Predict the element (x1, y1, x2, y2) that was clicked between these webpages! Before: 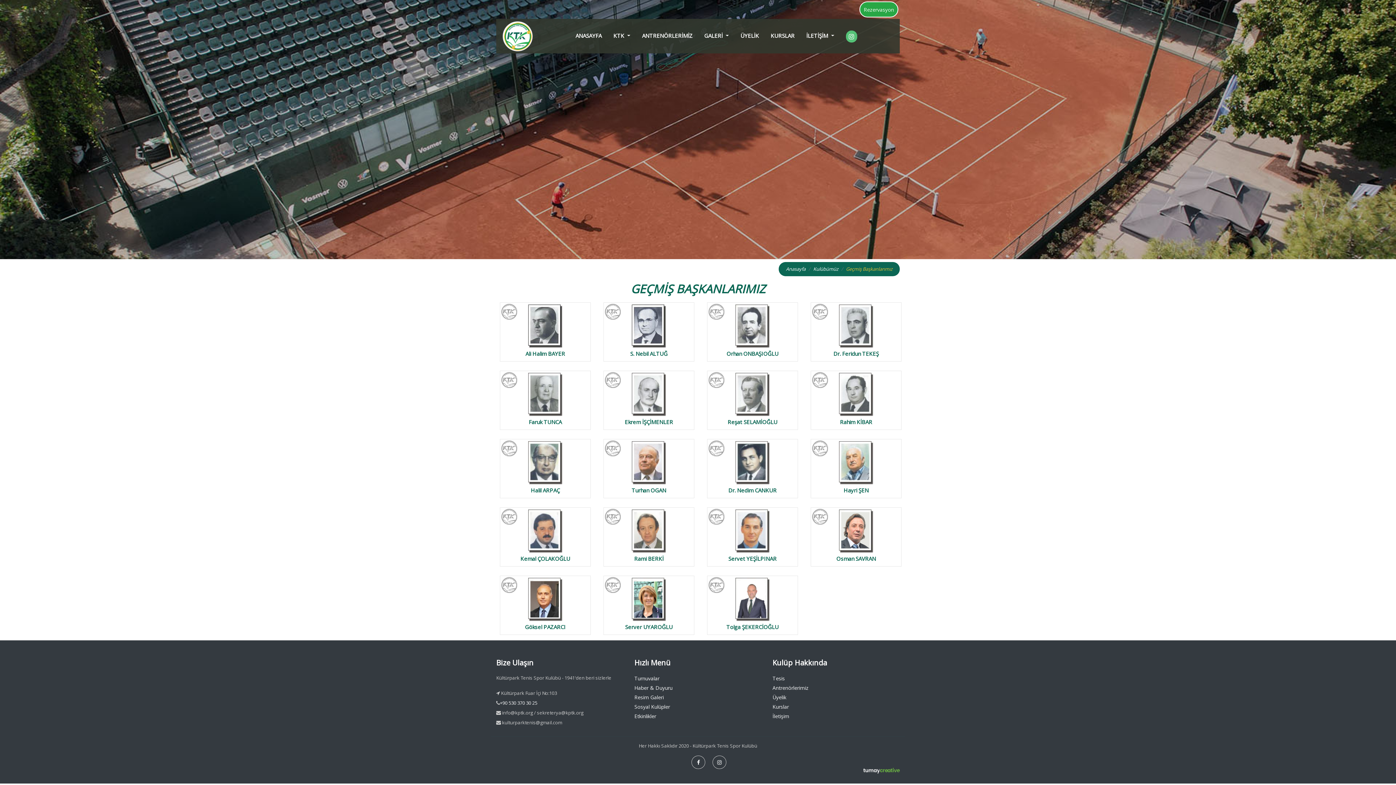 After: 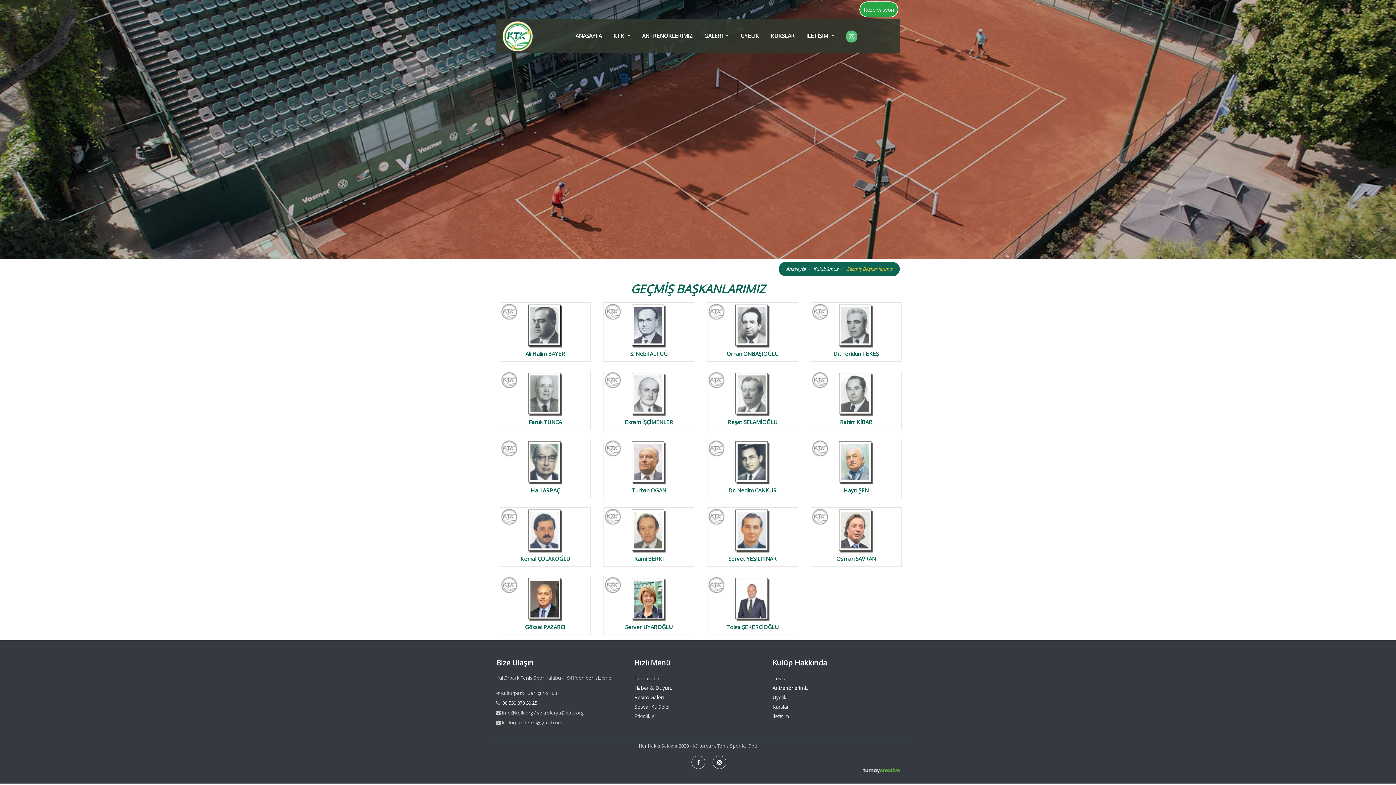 Action: bbox: (603, 575, 694, 635) label: Server UYAROĞLU